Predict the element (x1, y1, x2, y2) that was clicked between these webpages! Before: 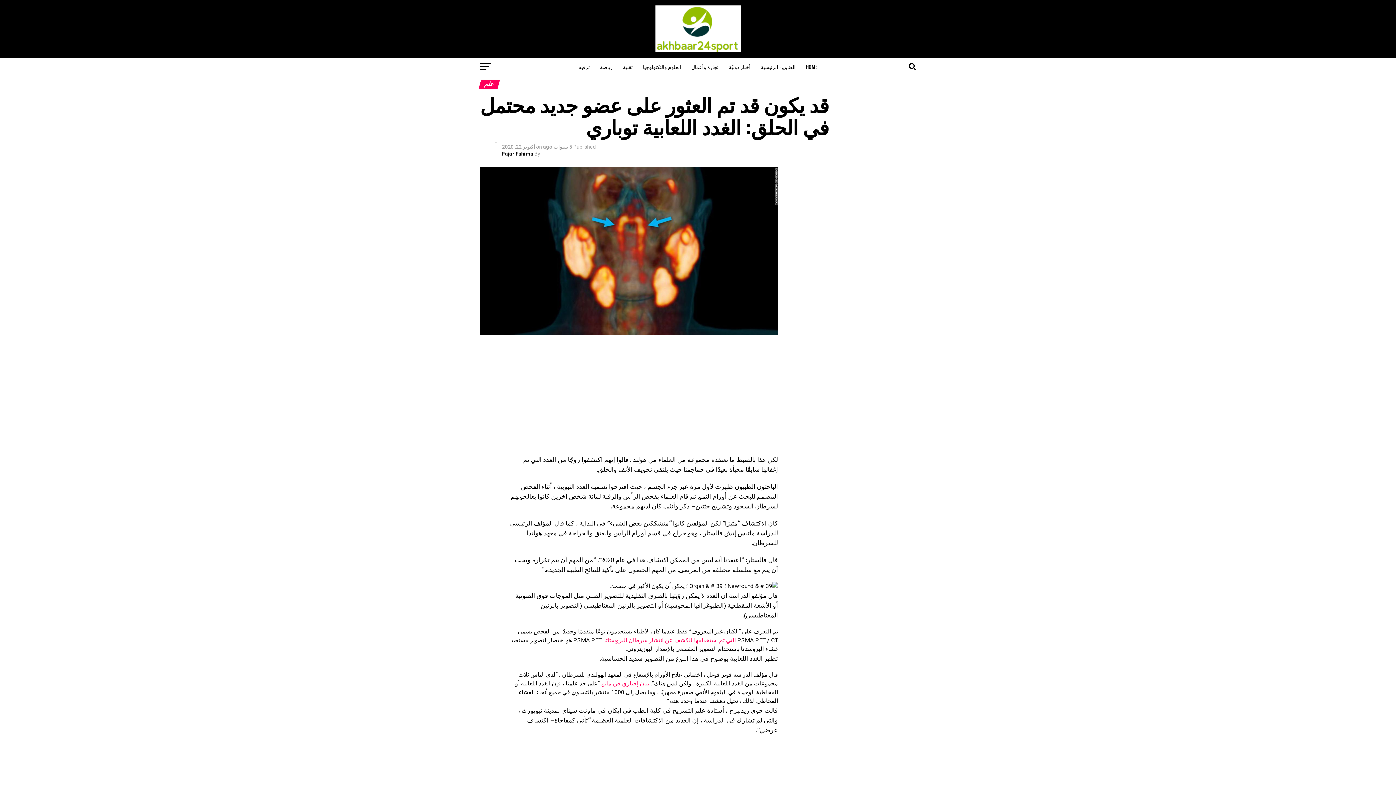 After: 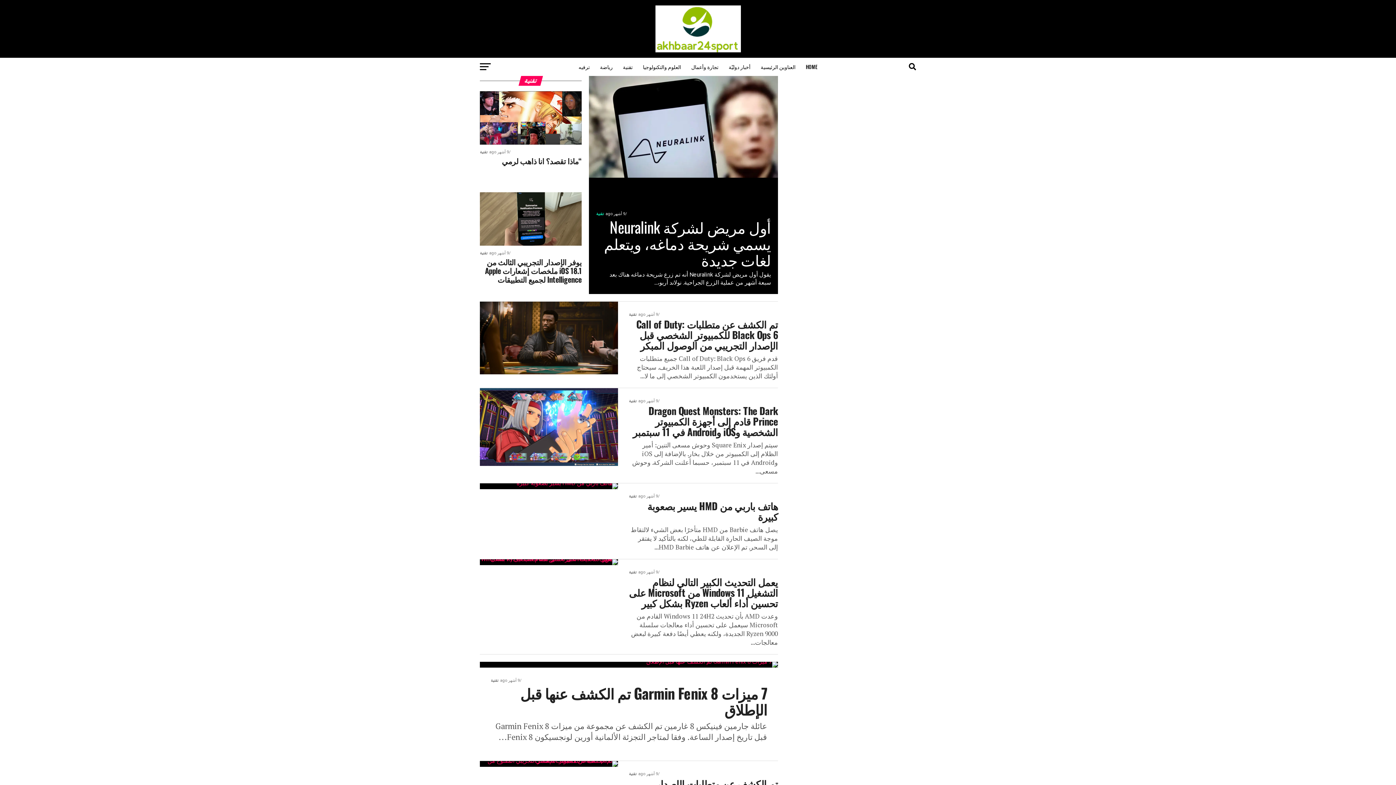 Action: bbox: (618, 57, 637, 76) label: تقنية